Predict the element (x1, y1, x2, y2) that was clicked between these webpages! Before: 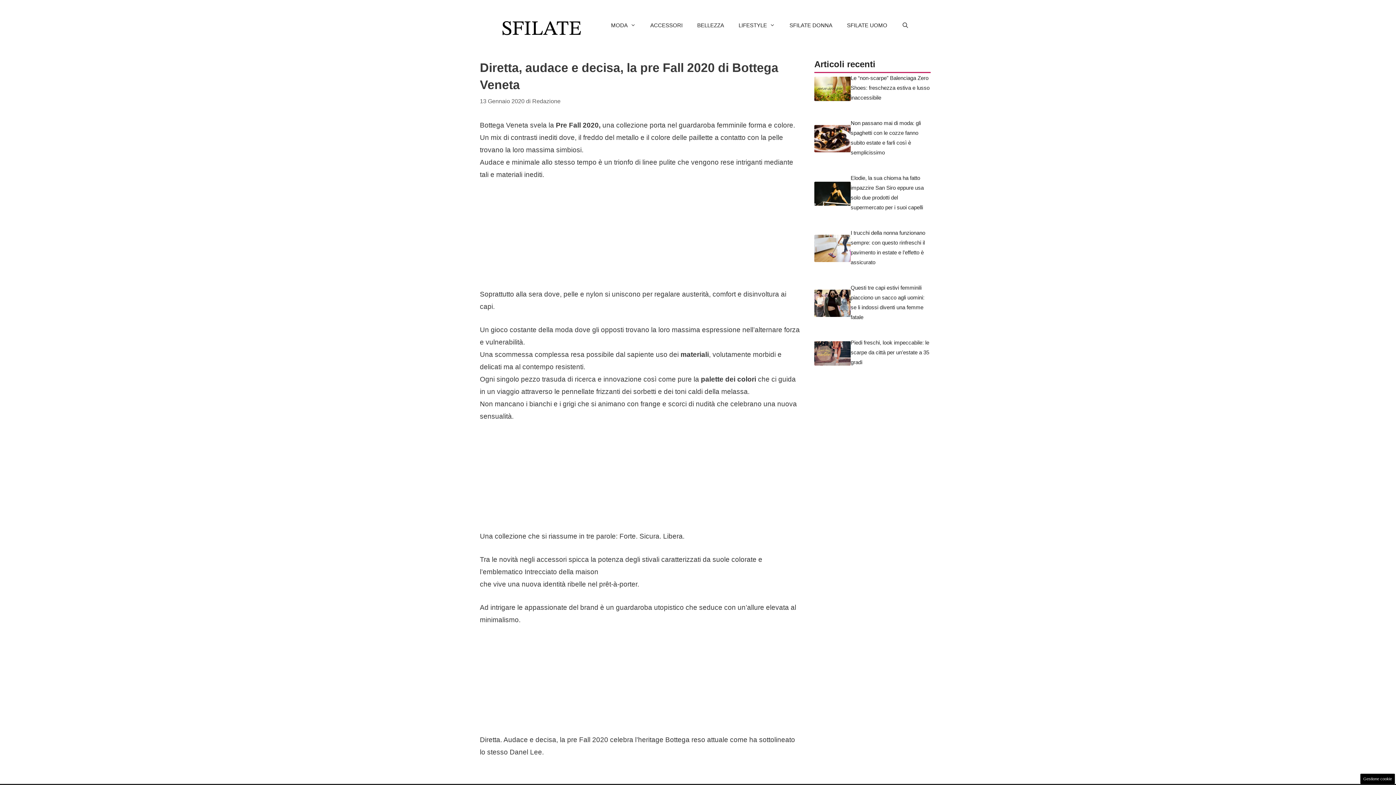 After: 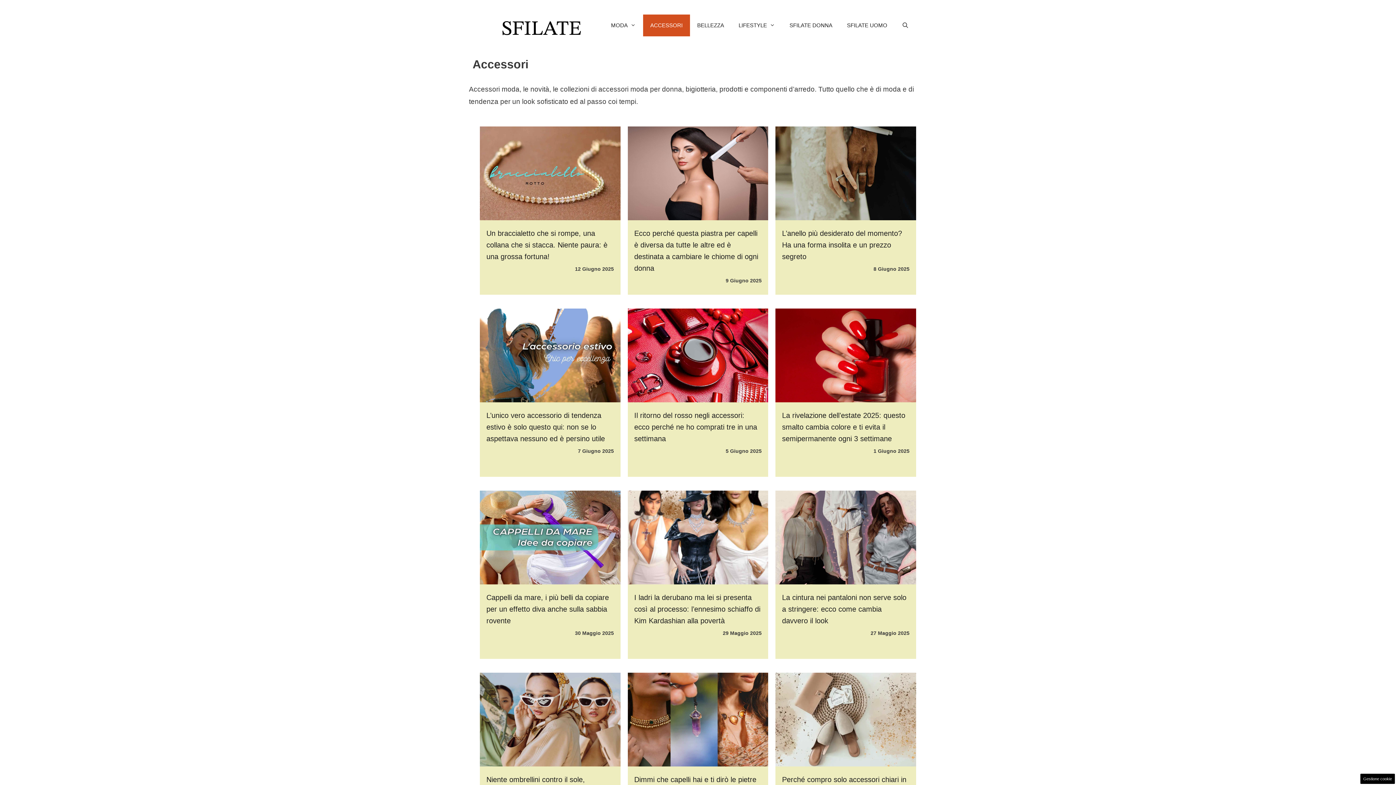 Action: bbox: (643, 14, 690, 36) label: ACCESSORI